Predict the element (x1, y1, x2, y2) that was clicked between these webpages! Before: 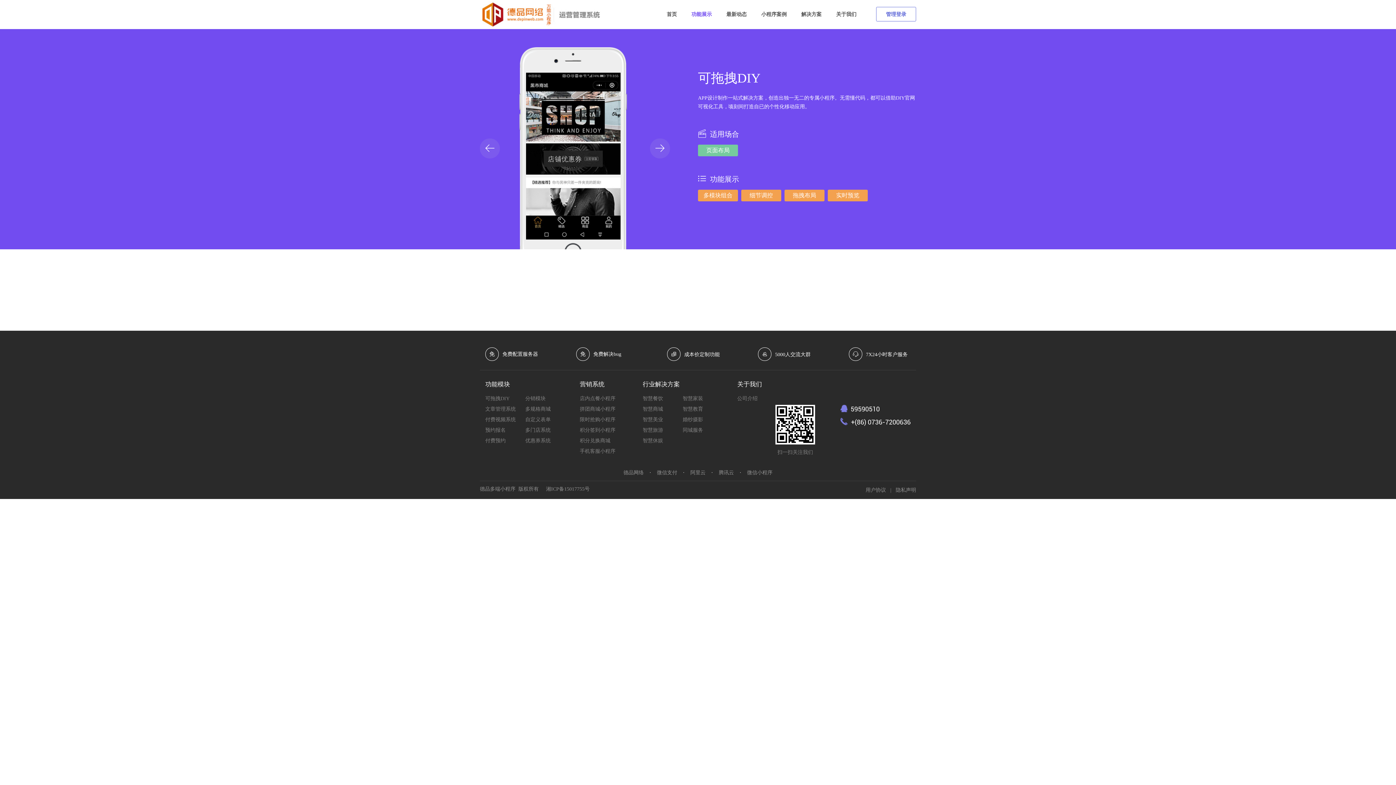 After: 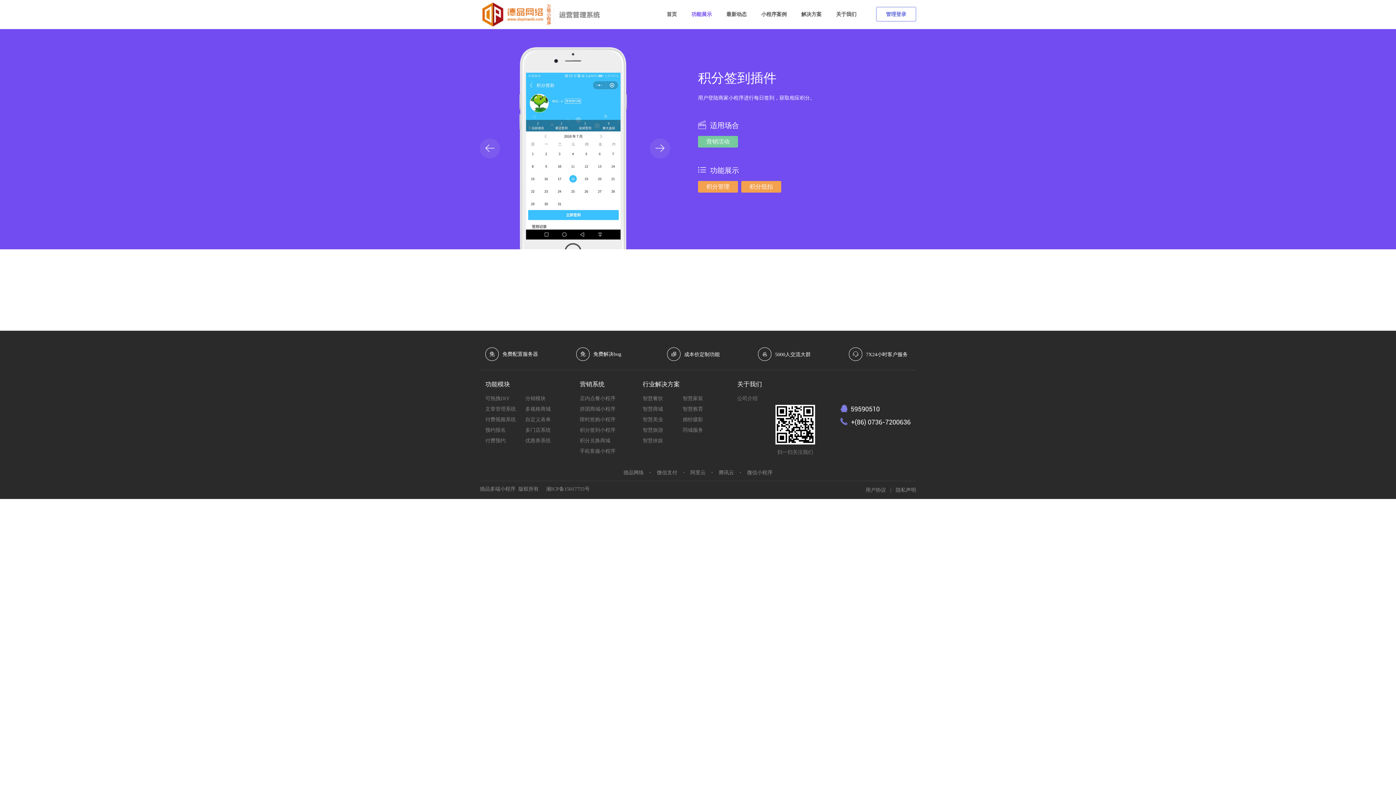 Action: label: 积分签到小程序 bbox: (580, 427, 615, 433)